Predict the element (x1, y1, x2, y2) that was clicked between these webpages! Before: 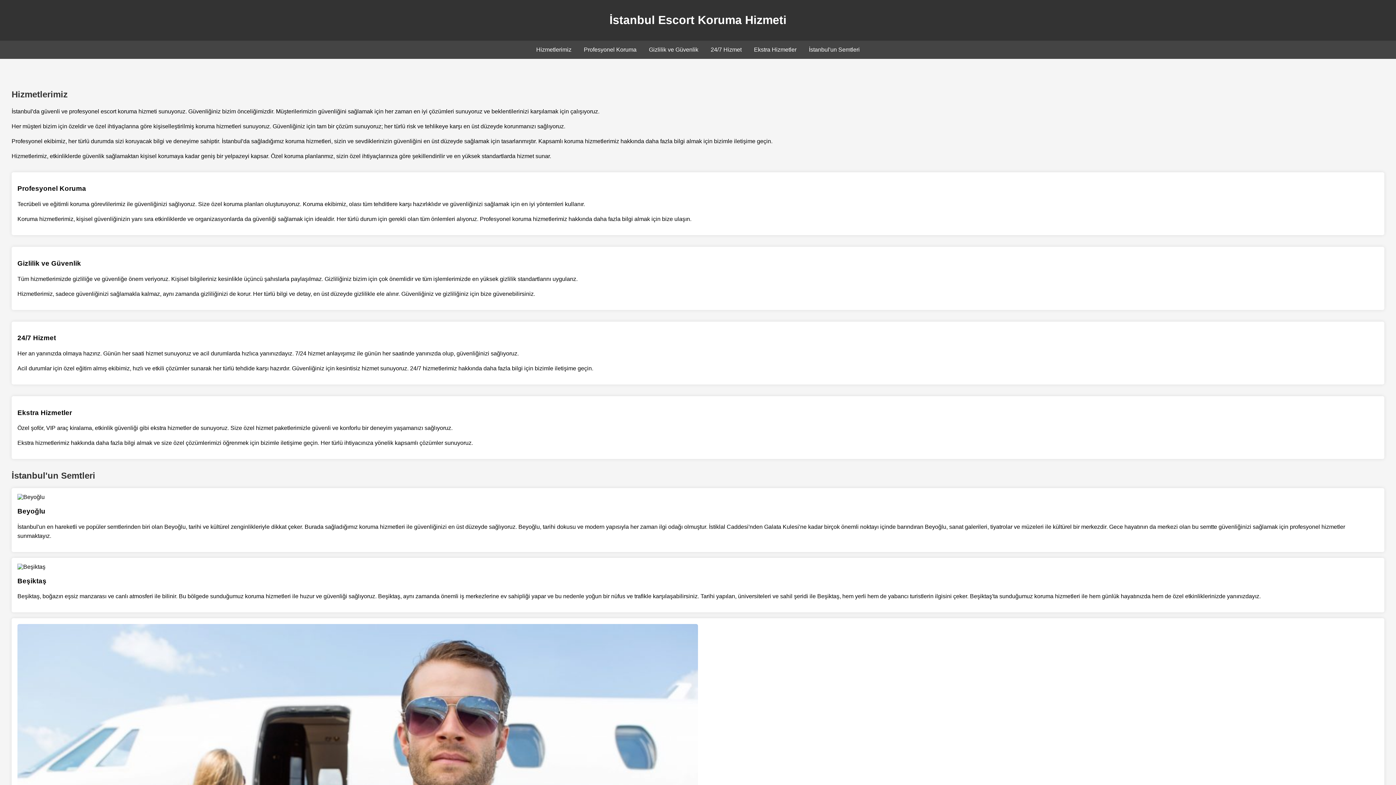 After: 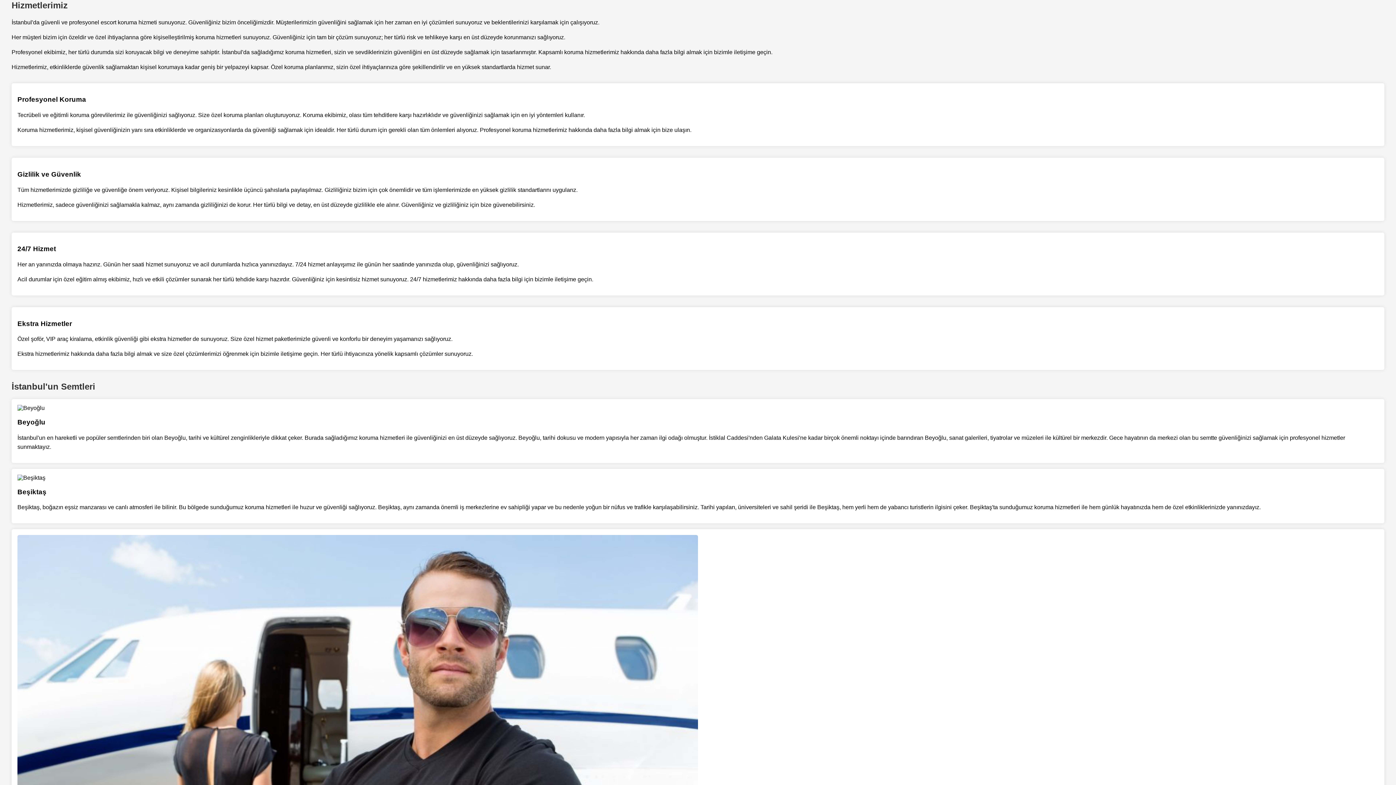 Action: bbox: (536, 46, 571, 52) label: Hizmetlerimiz